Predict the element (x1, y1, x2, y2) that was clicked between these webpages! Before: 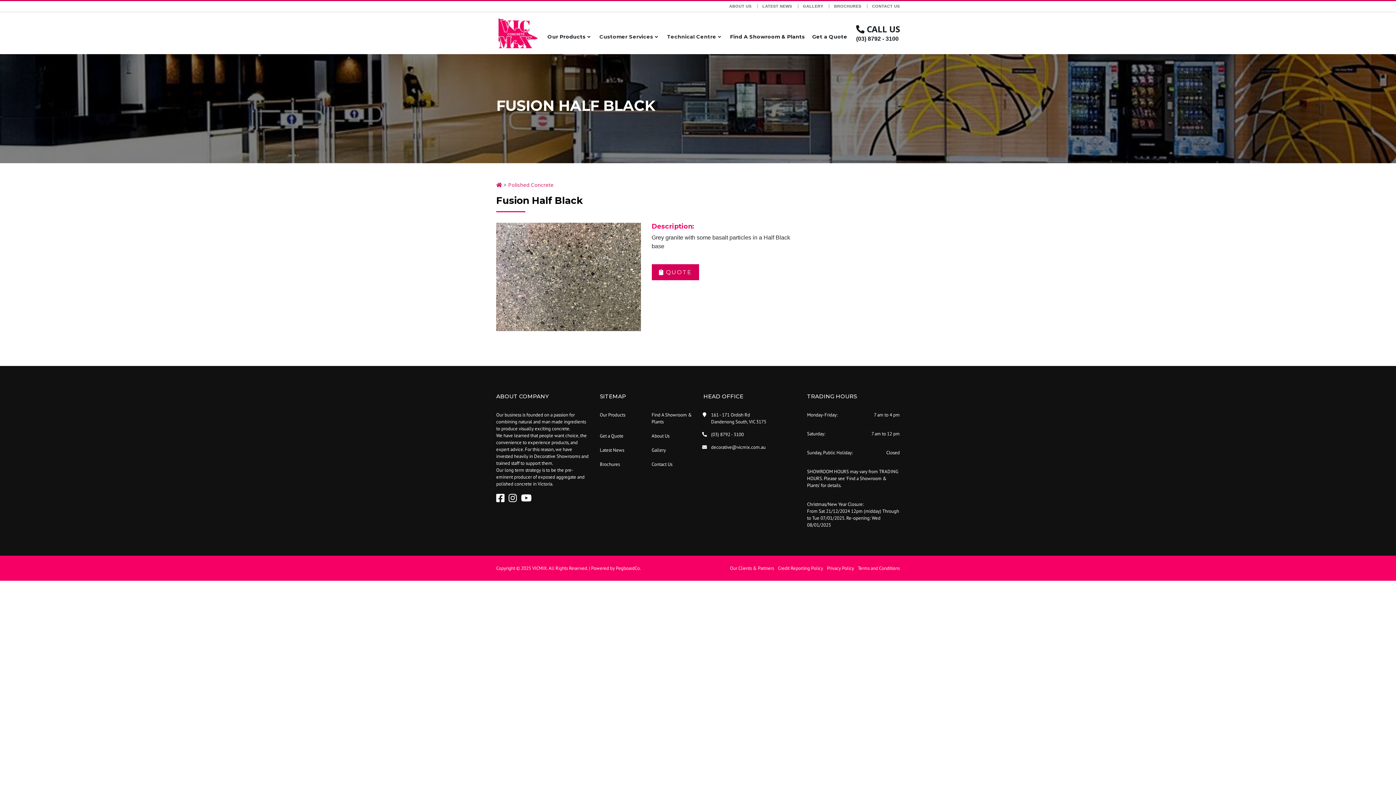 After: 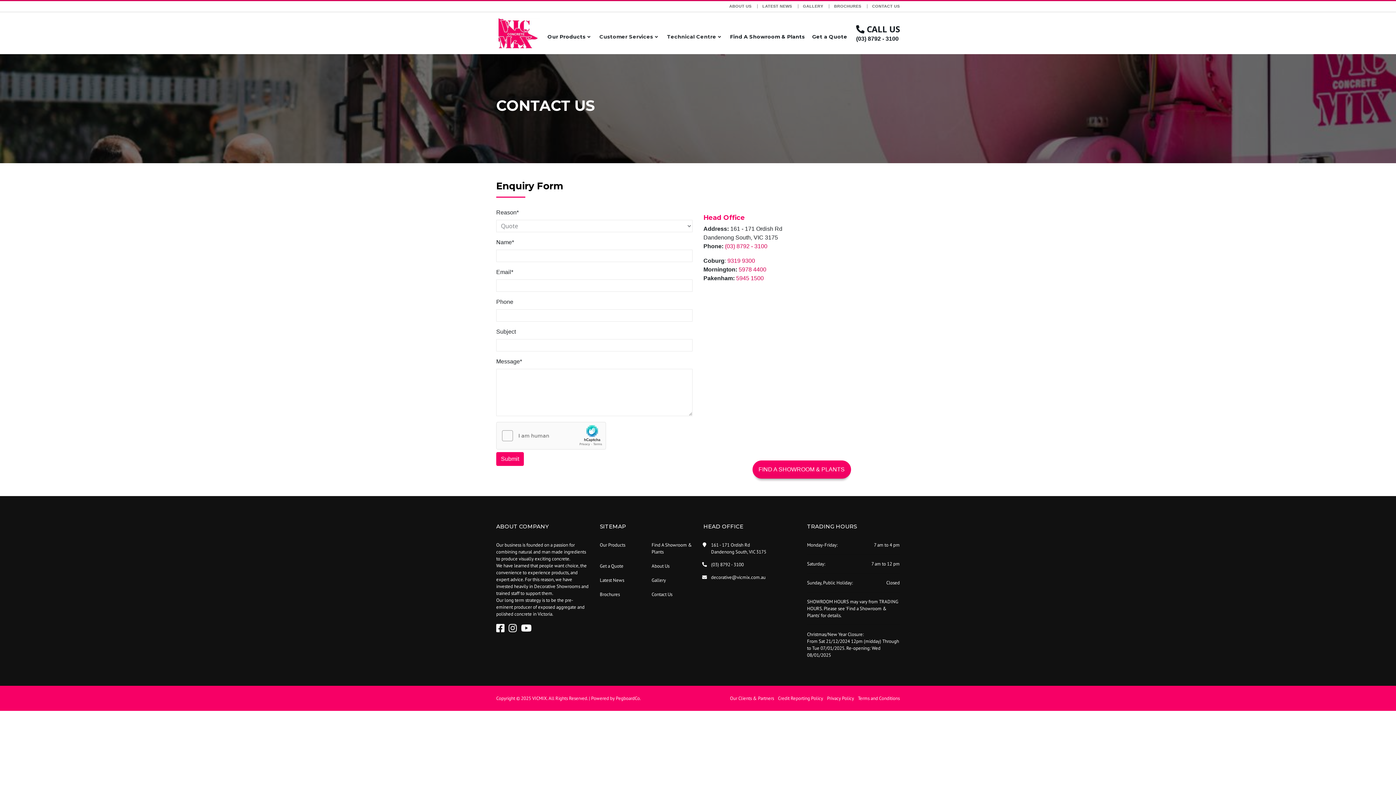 Action: label: Get a Quote bbox: (600, 433, 623, 439)